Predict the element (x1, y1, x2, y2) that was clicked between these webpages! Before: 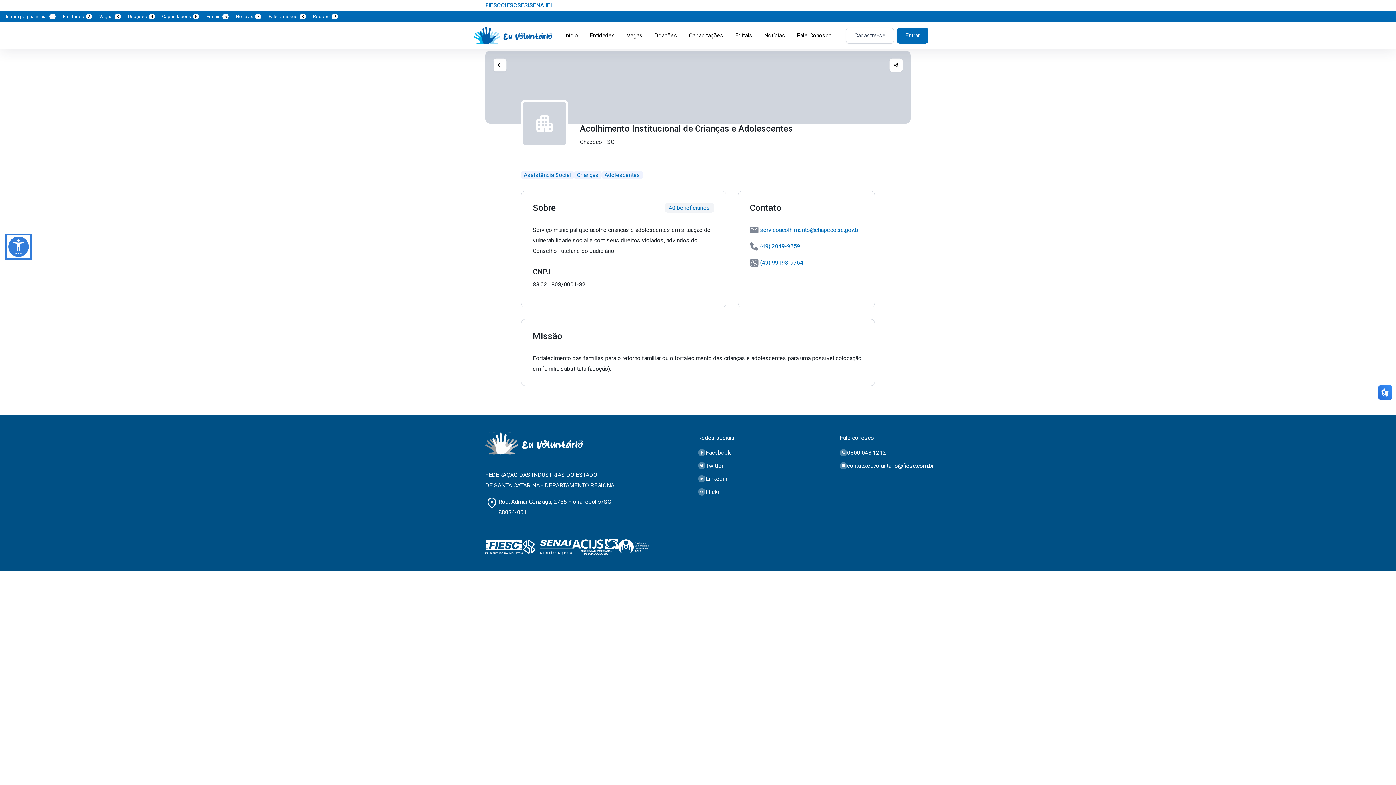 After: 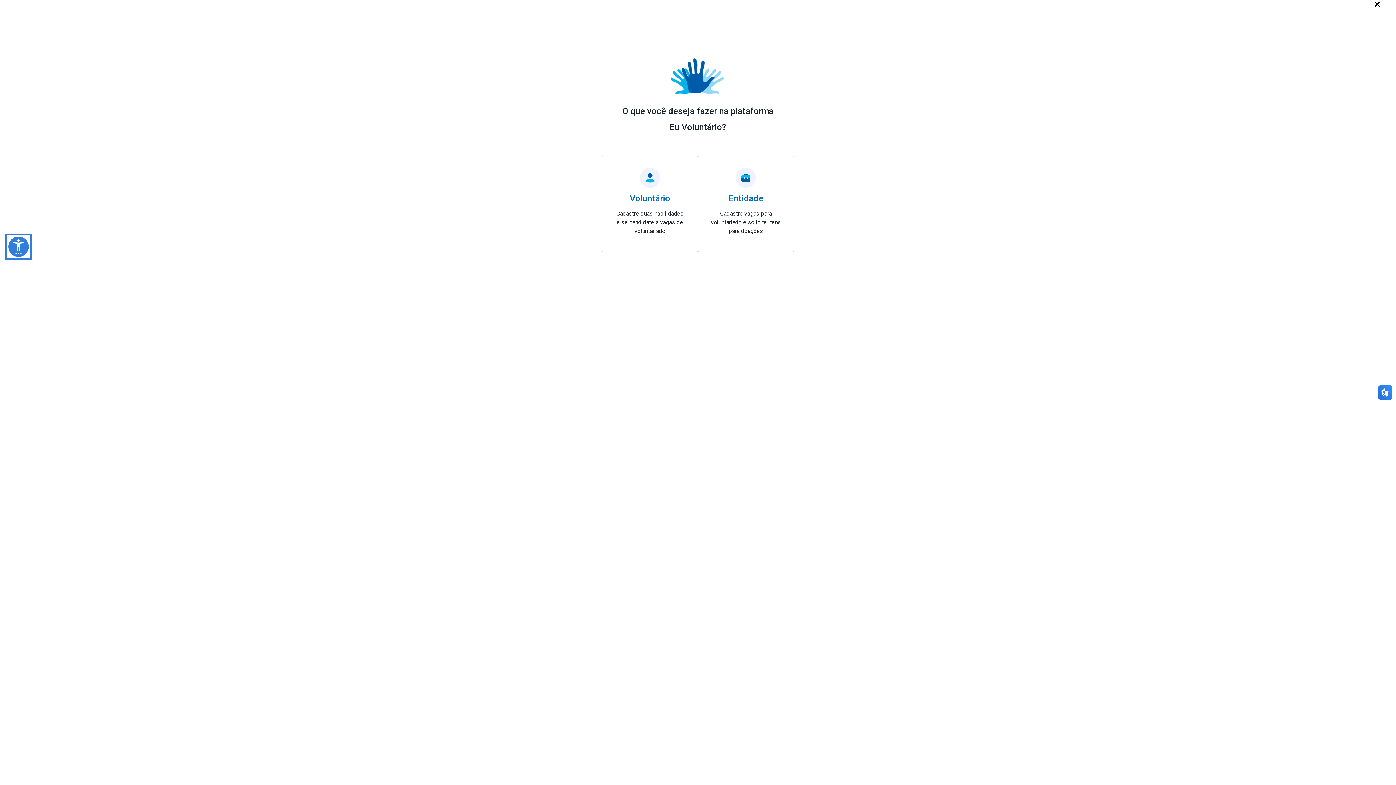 Action: label: Cadastre-se bbox: (846, 27, 894, 43)